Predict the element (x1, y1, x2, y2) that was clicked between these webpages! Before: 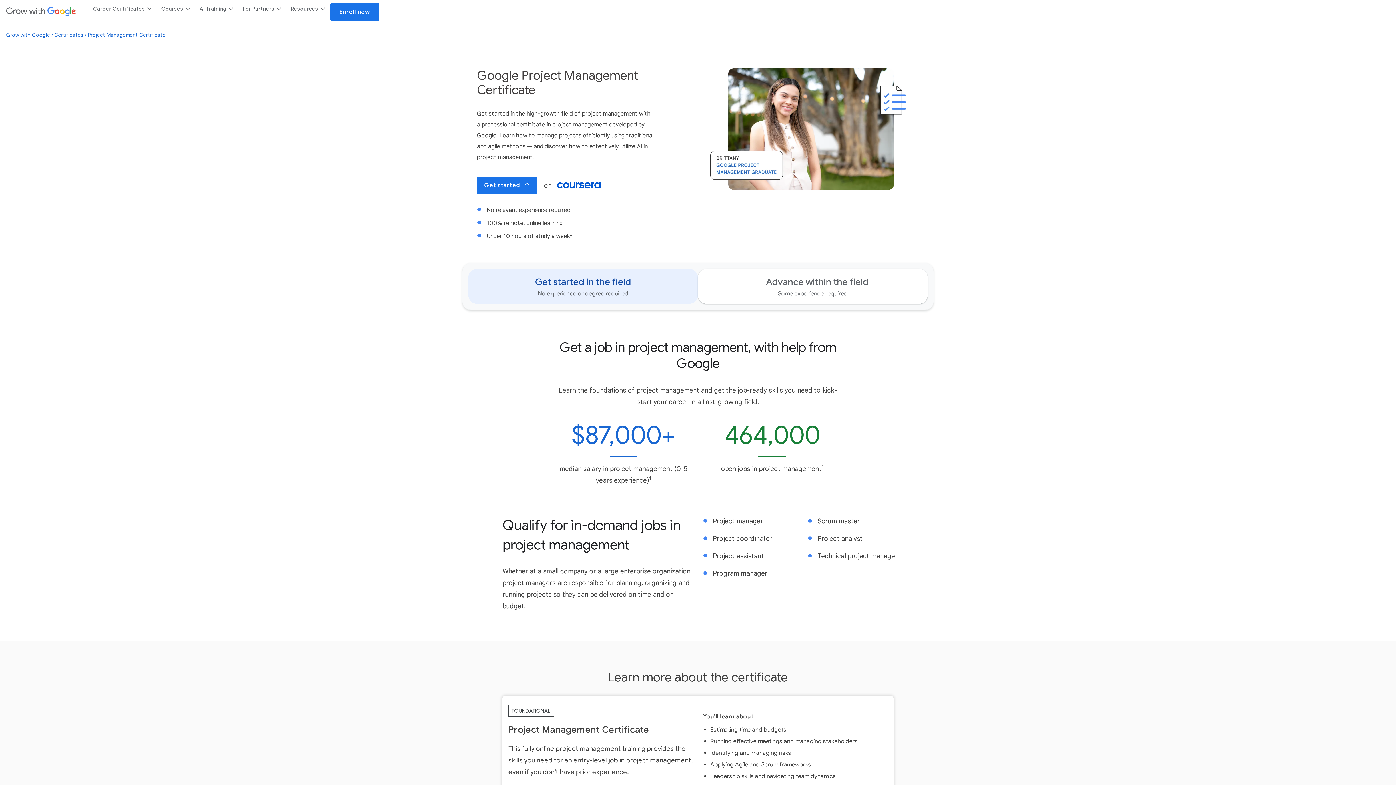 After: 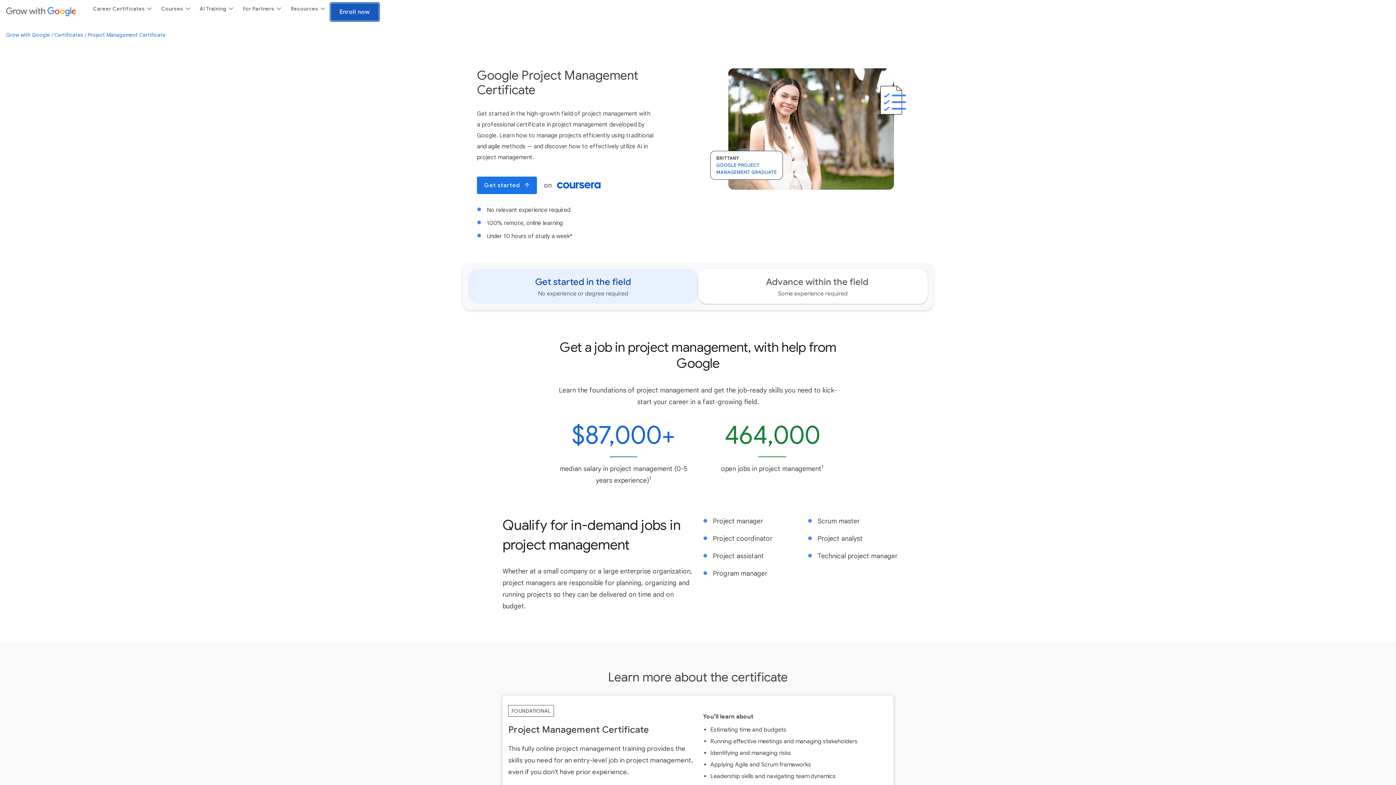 Action: label: Enroll now bbox: (330, 2, 379, 21)